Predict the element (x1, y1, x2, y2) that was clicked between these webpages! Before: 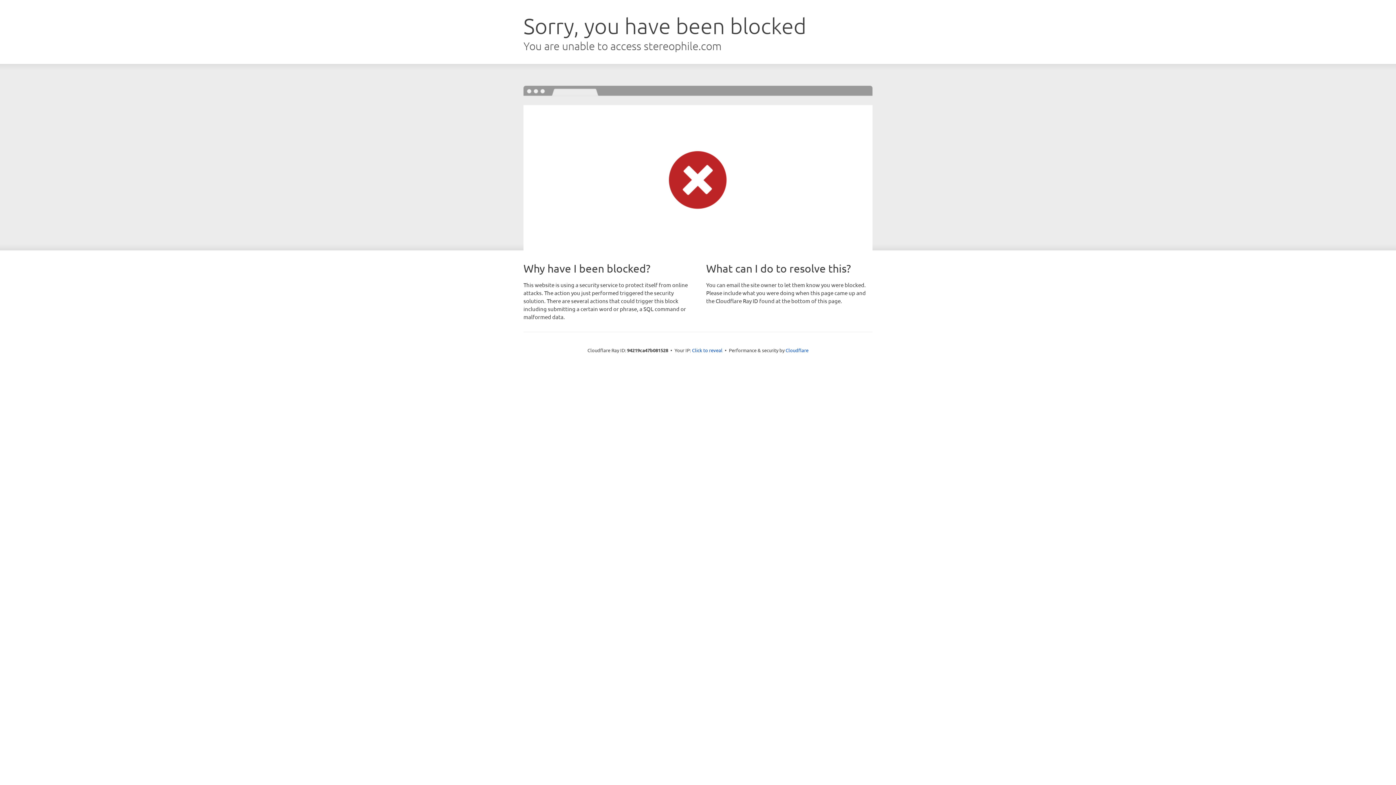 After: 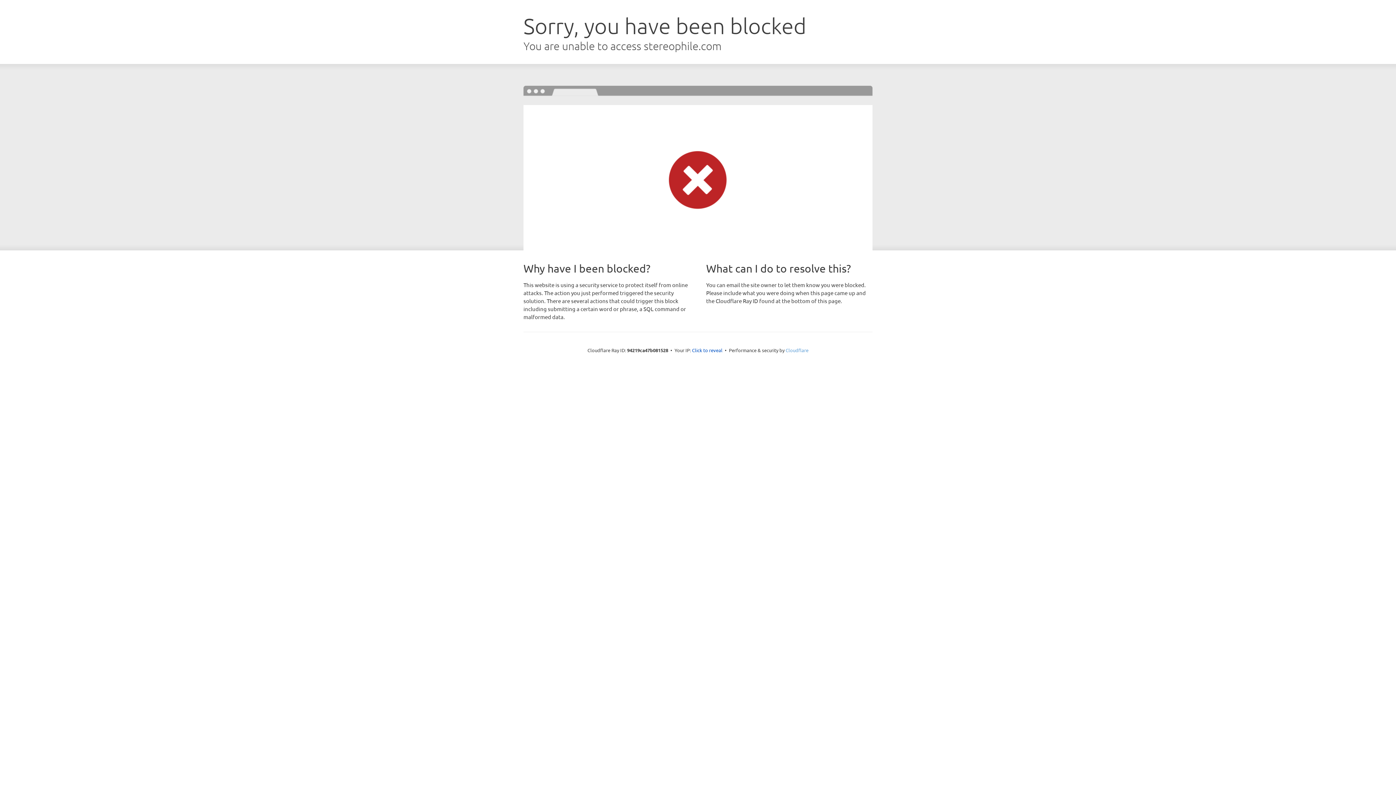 Action: bbox: (785, 347, 808, 353) label: Cloudflare